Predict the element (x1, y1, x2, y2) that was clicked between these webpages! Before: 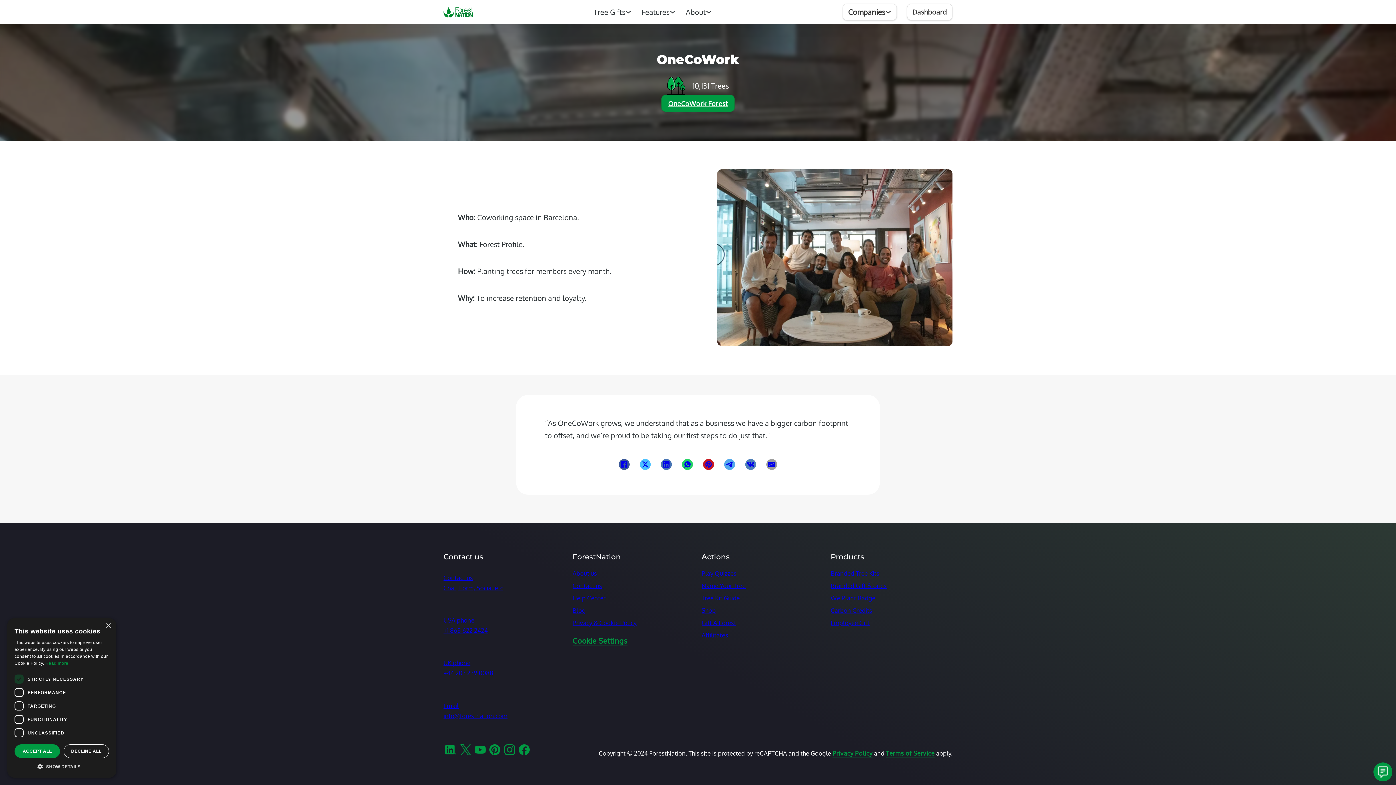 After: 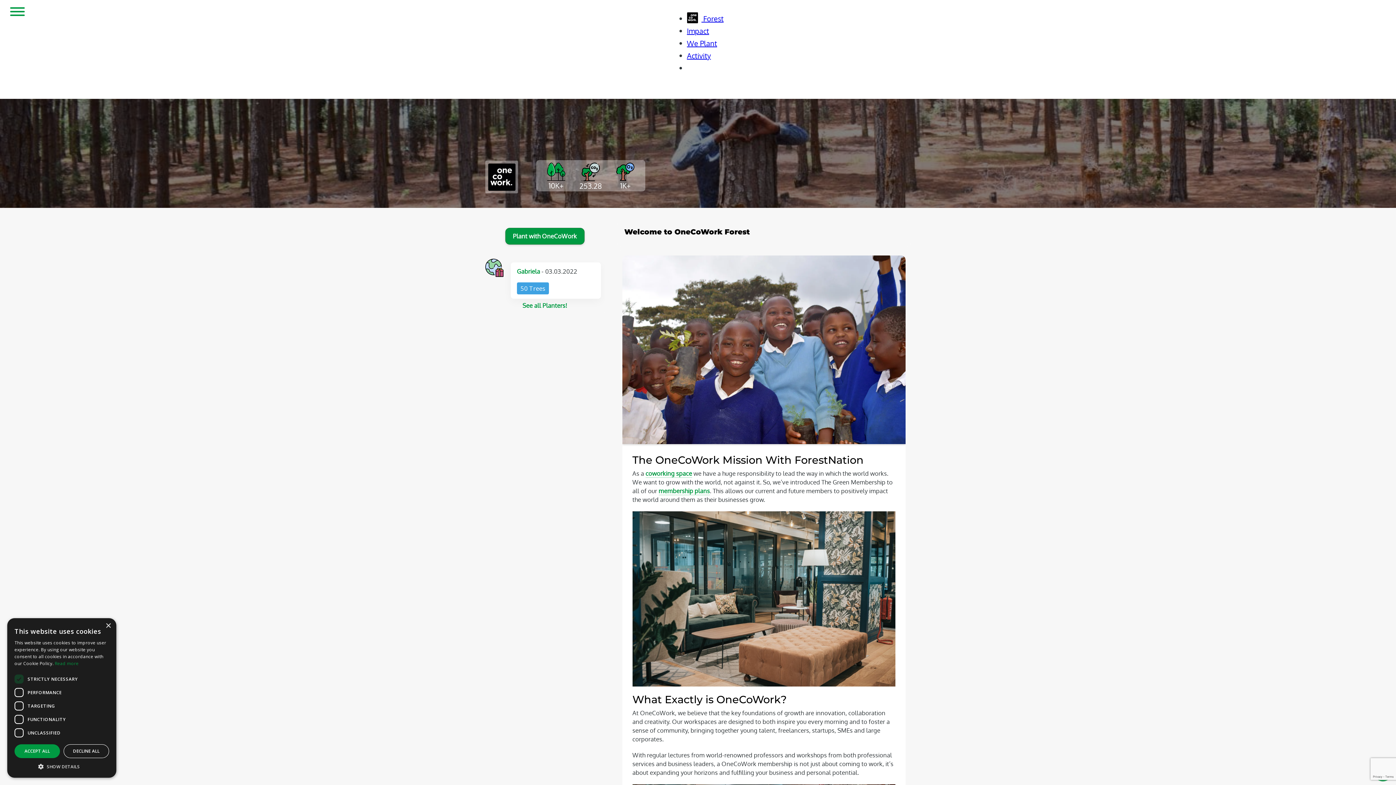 Action: label: OneCoWork Forest bbox: (661, 95, 734, 111)